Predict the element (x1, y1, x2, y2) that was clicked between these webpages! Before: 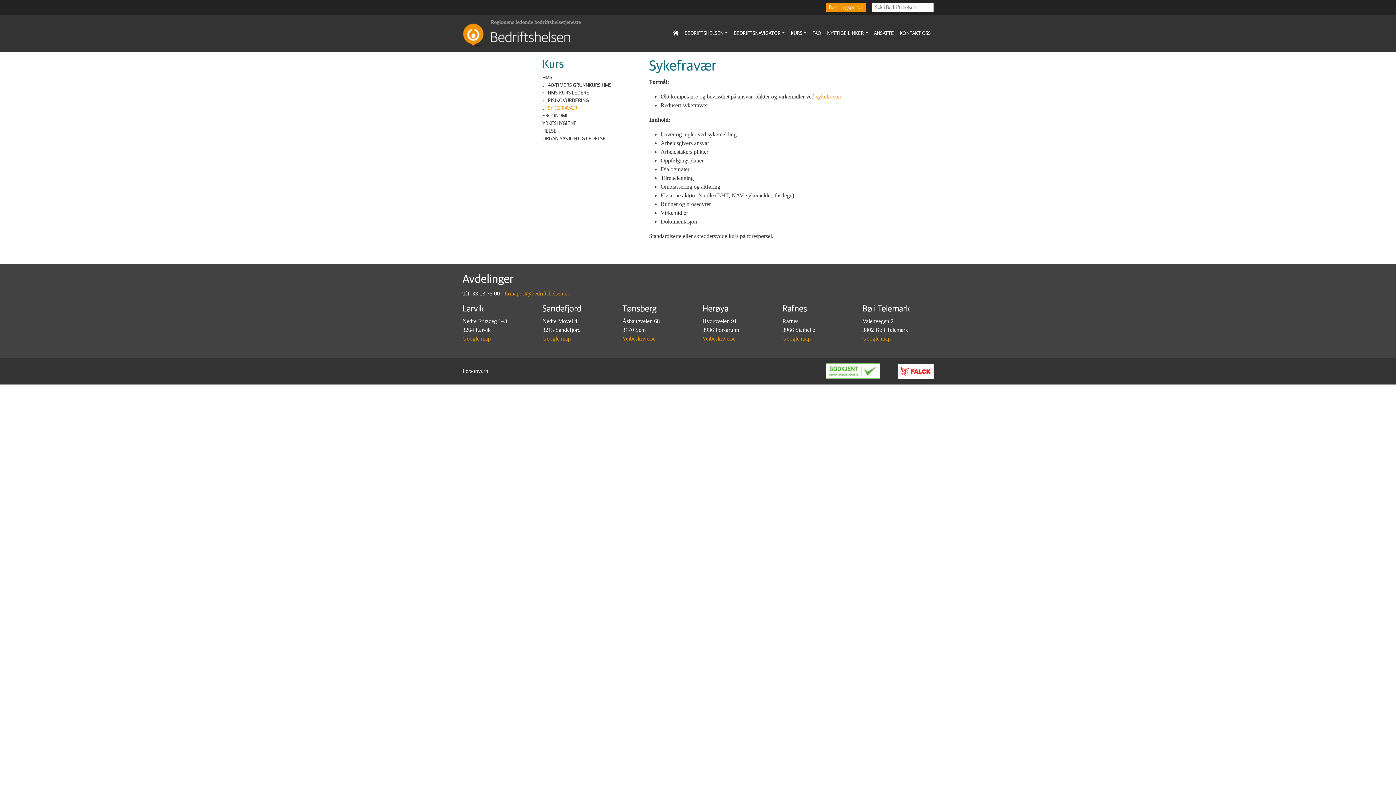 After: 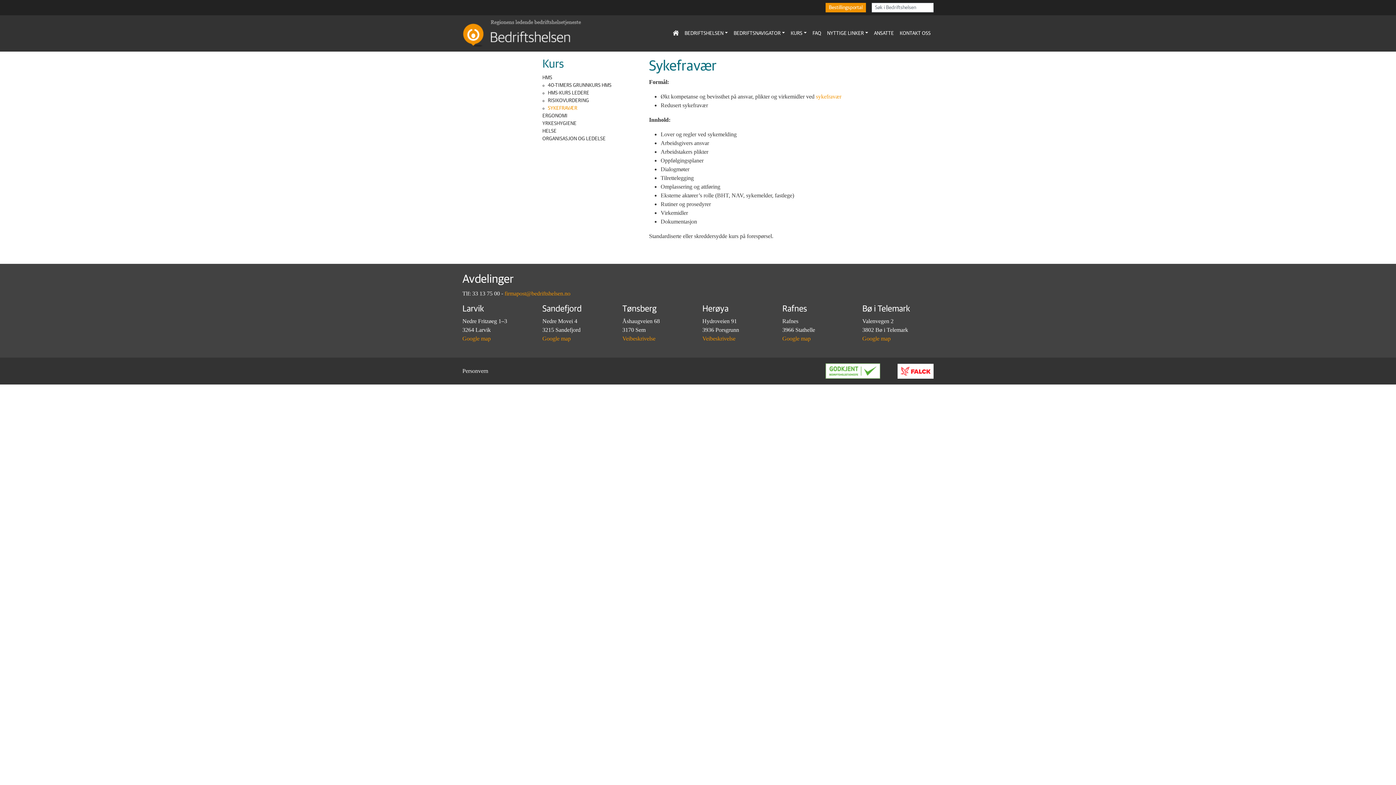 Action: bbox: (548, 105, 577, 110) label: SYKEFRAVÆR